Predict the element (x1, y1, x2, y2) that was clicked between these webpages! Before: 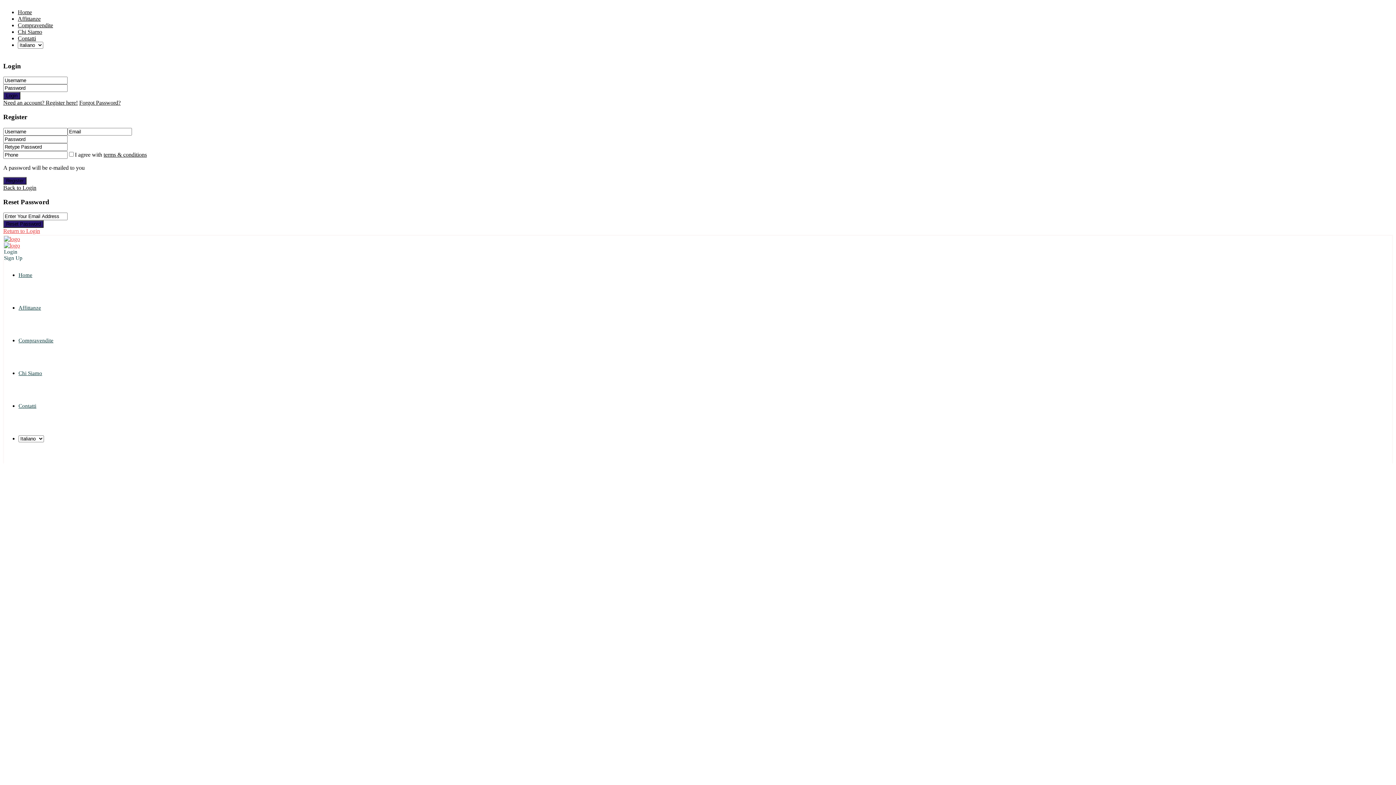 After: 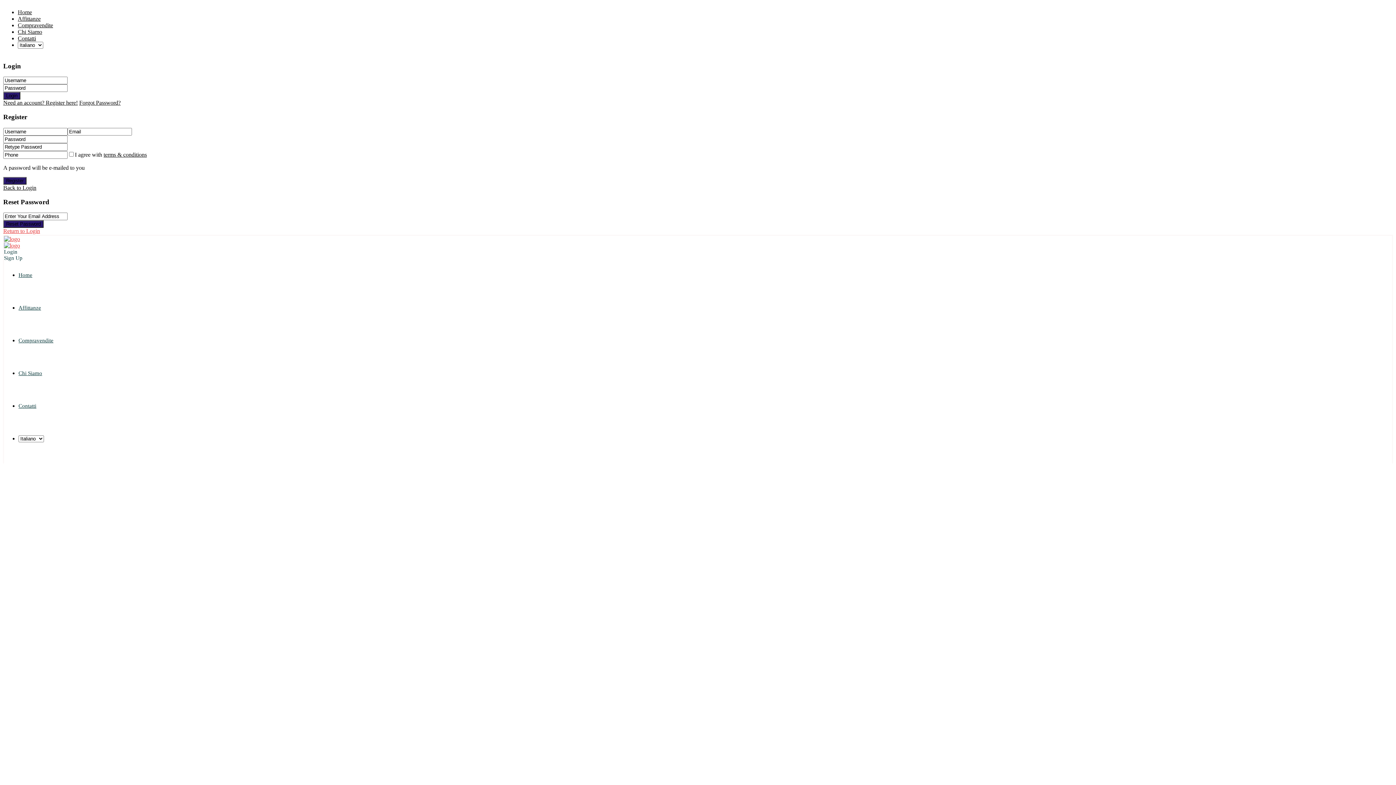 Action: bbox: (79, 99, 120, 105) label: Forgot Password?